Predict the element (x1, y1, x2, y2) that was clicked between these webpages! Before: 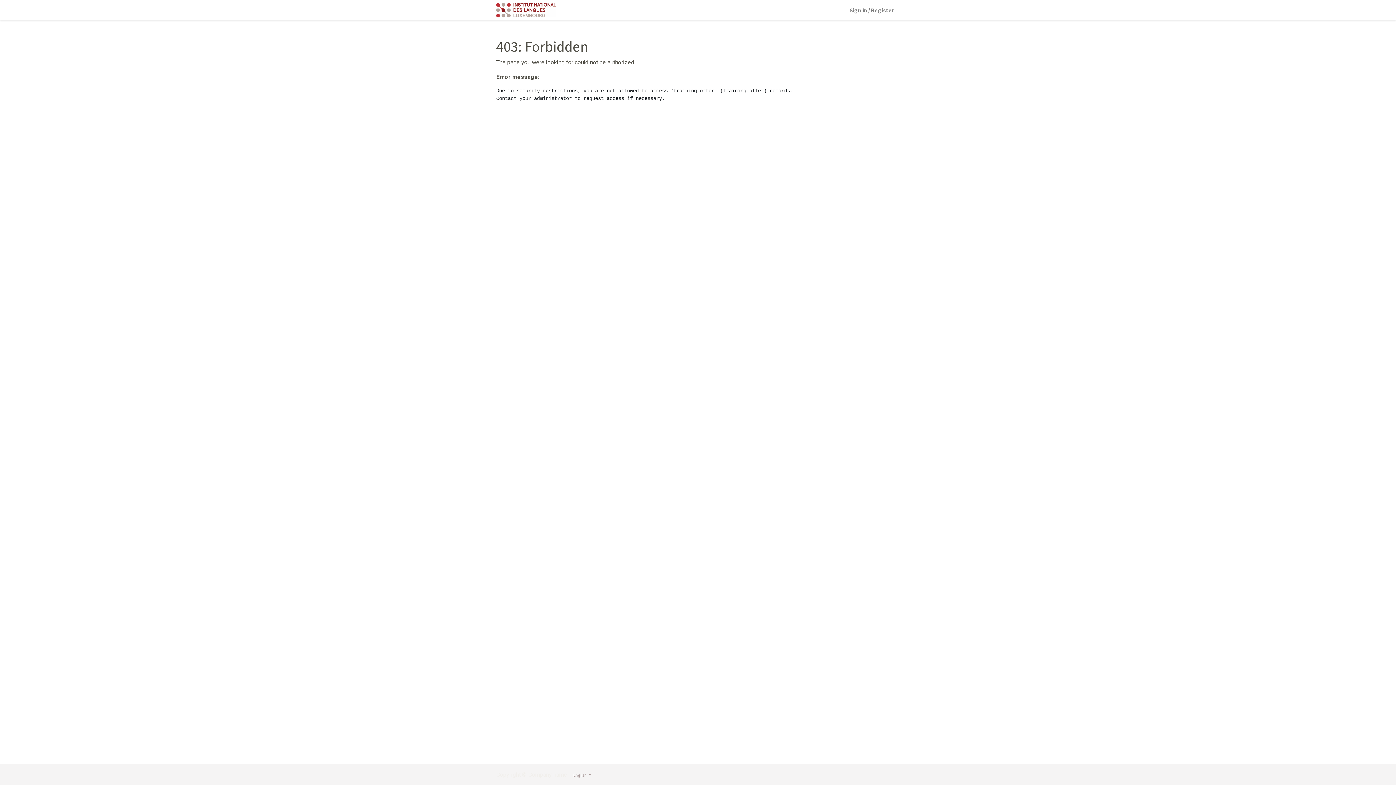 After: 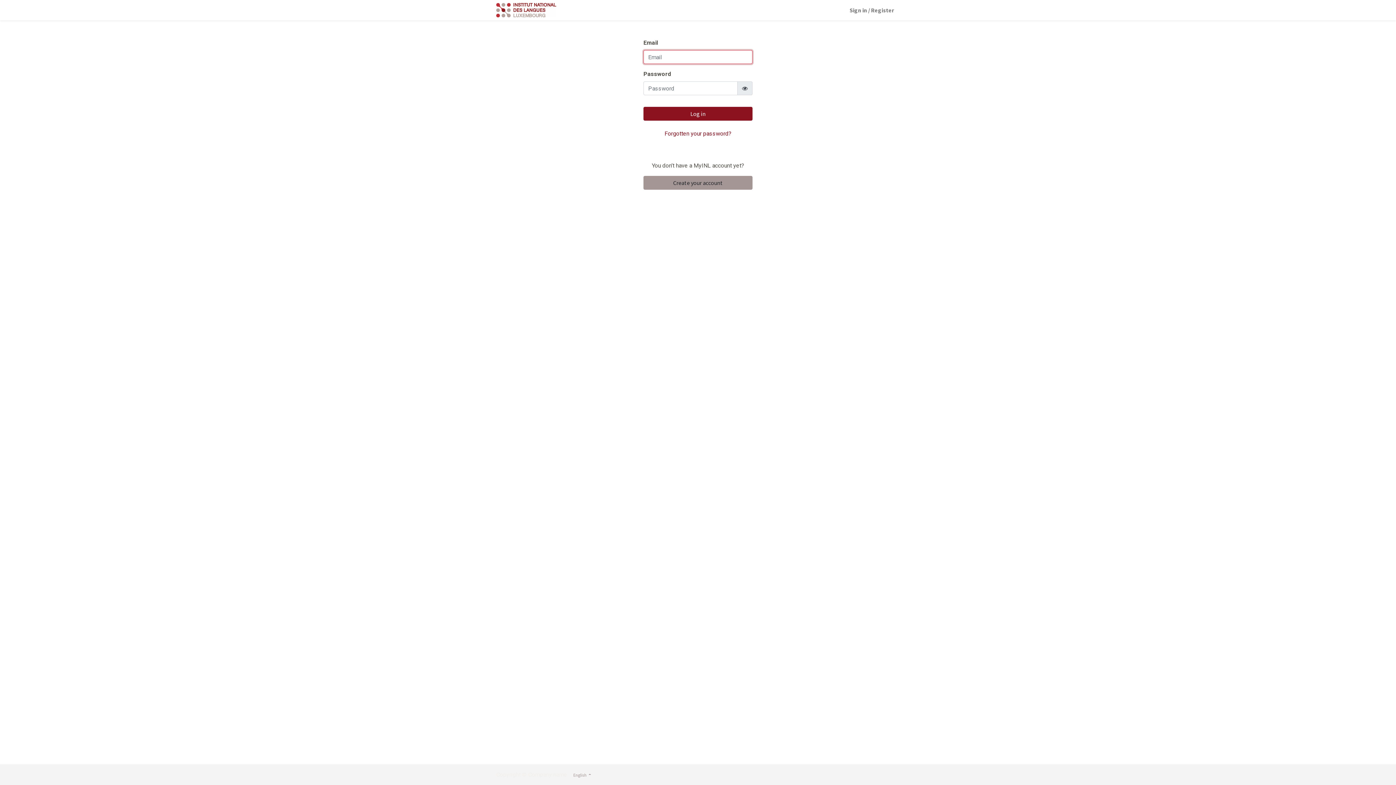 Action: label: Sign in / Register bbox: (846, 2, 897, 17)